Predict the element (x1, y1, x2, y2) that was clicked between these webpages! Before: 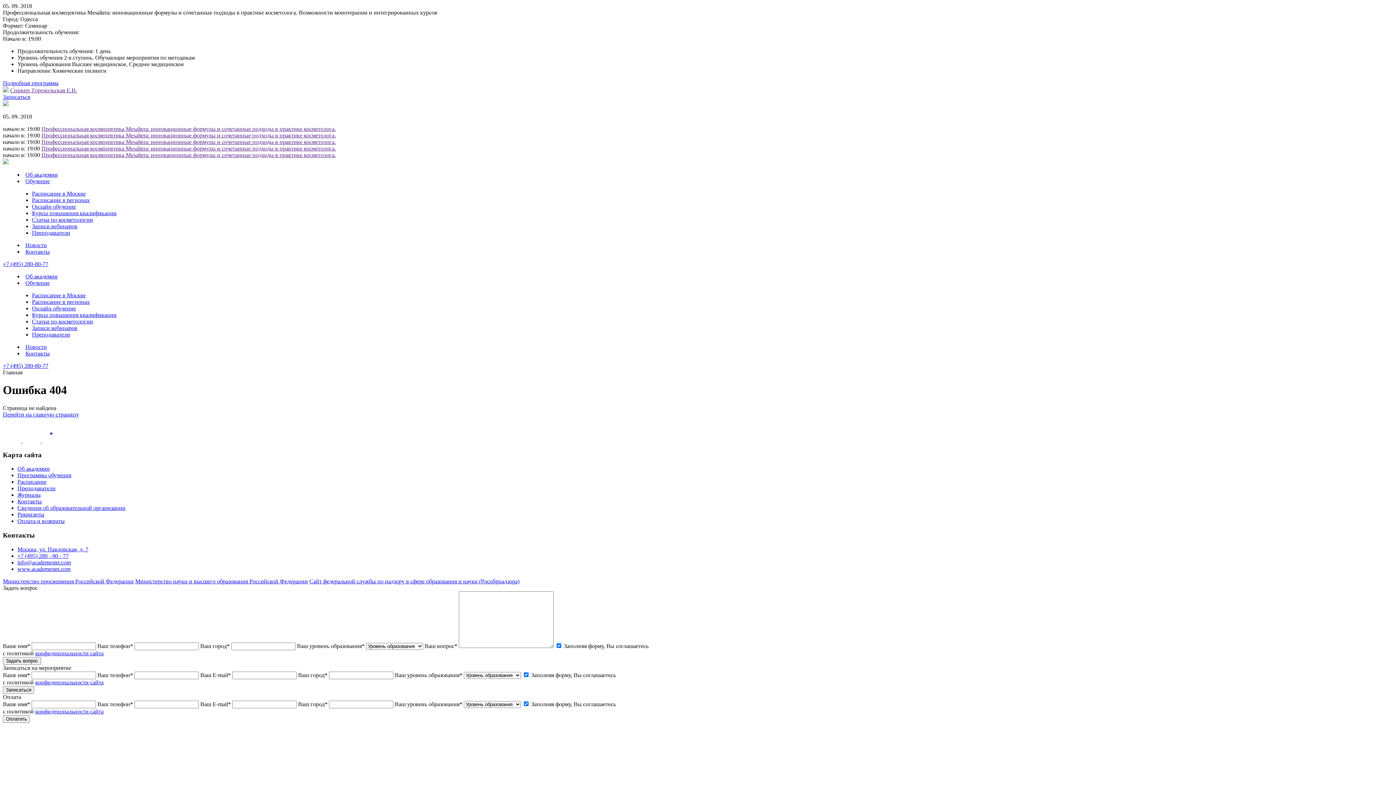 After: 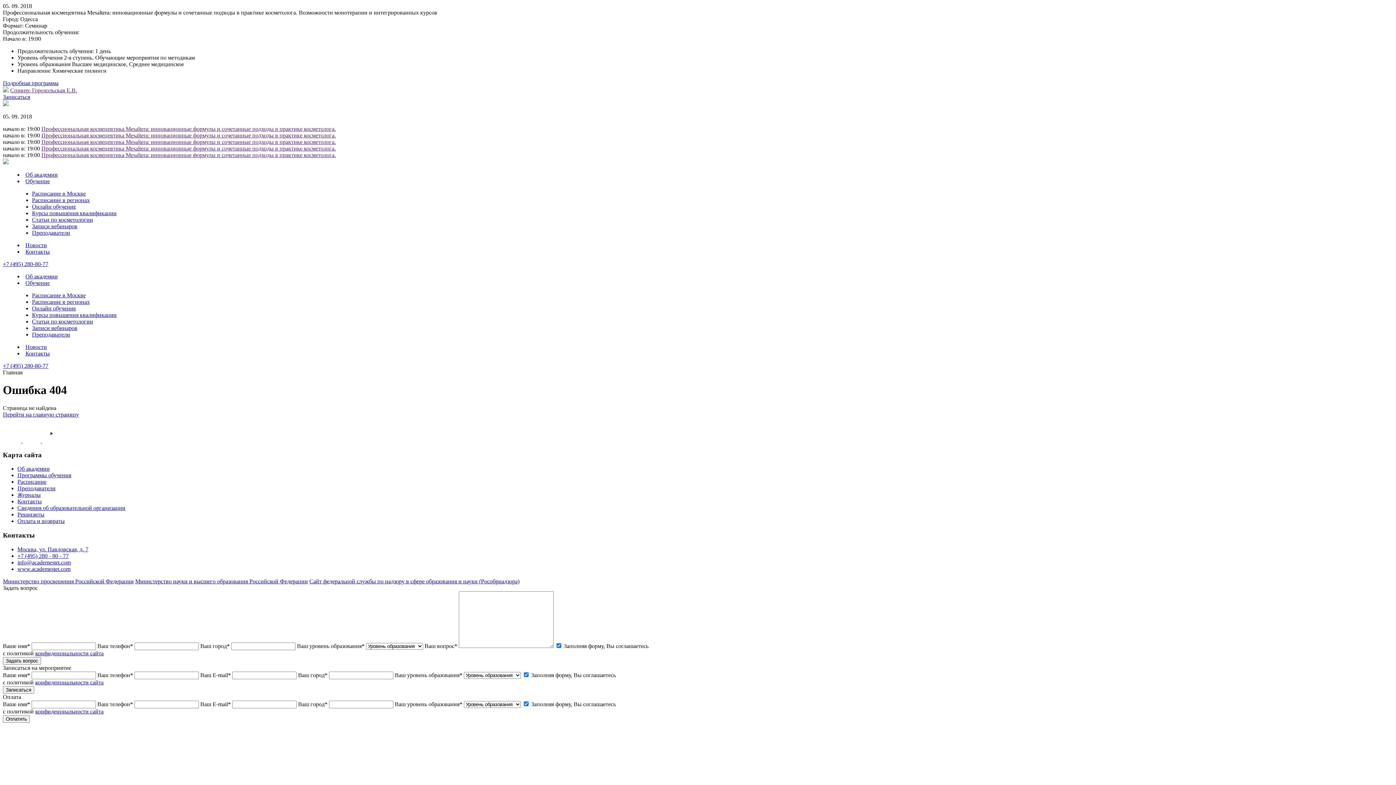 Action: bbox: (2, 80, 58, 86) label: Подробная программа